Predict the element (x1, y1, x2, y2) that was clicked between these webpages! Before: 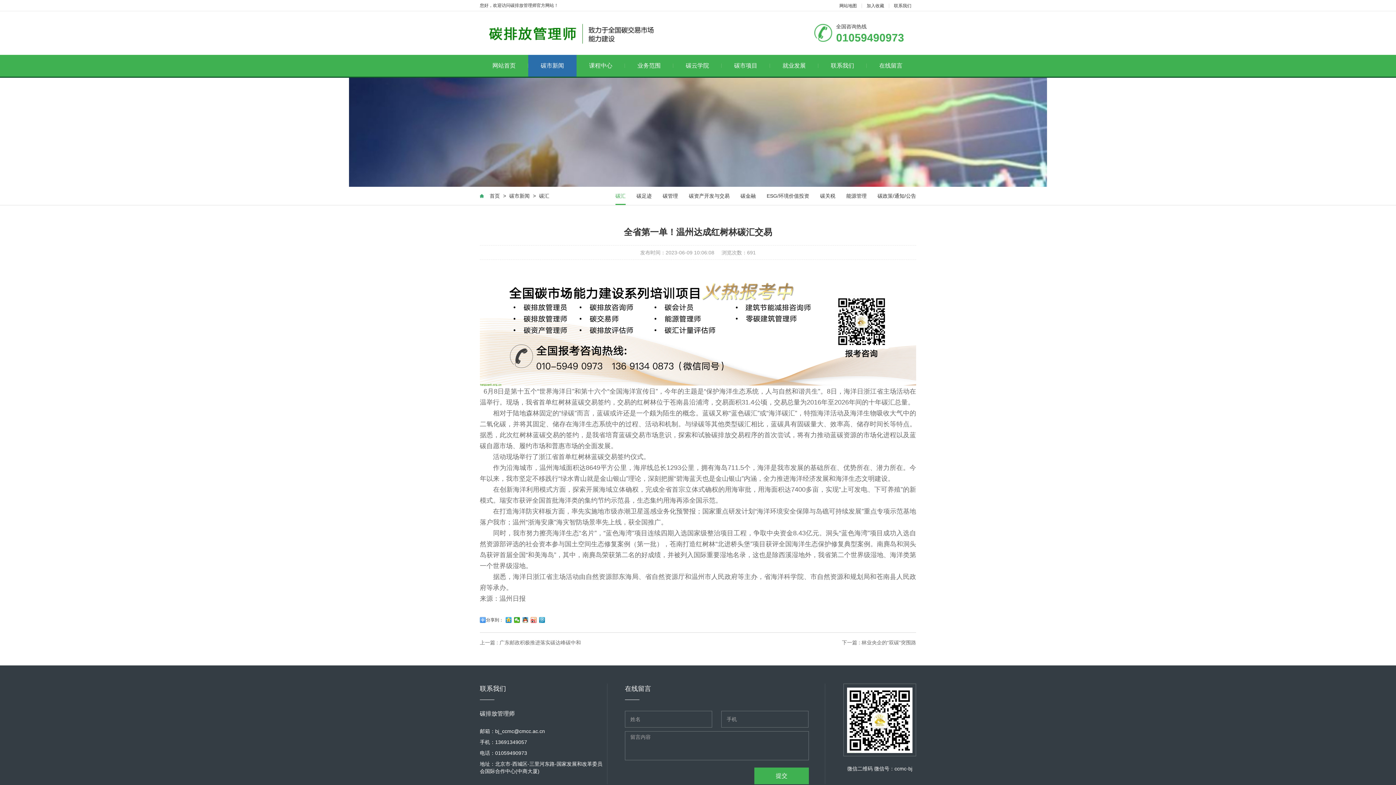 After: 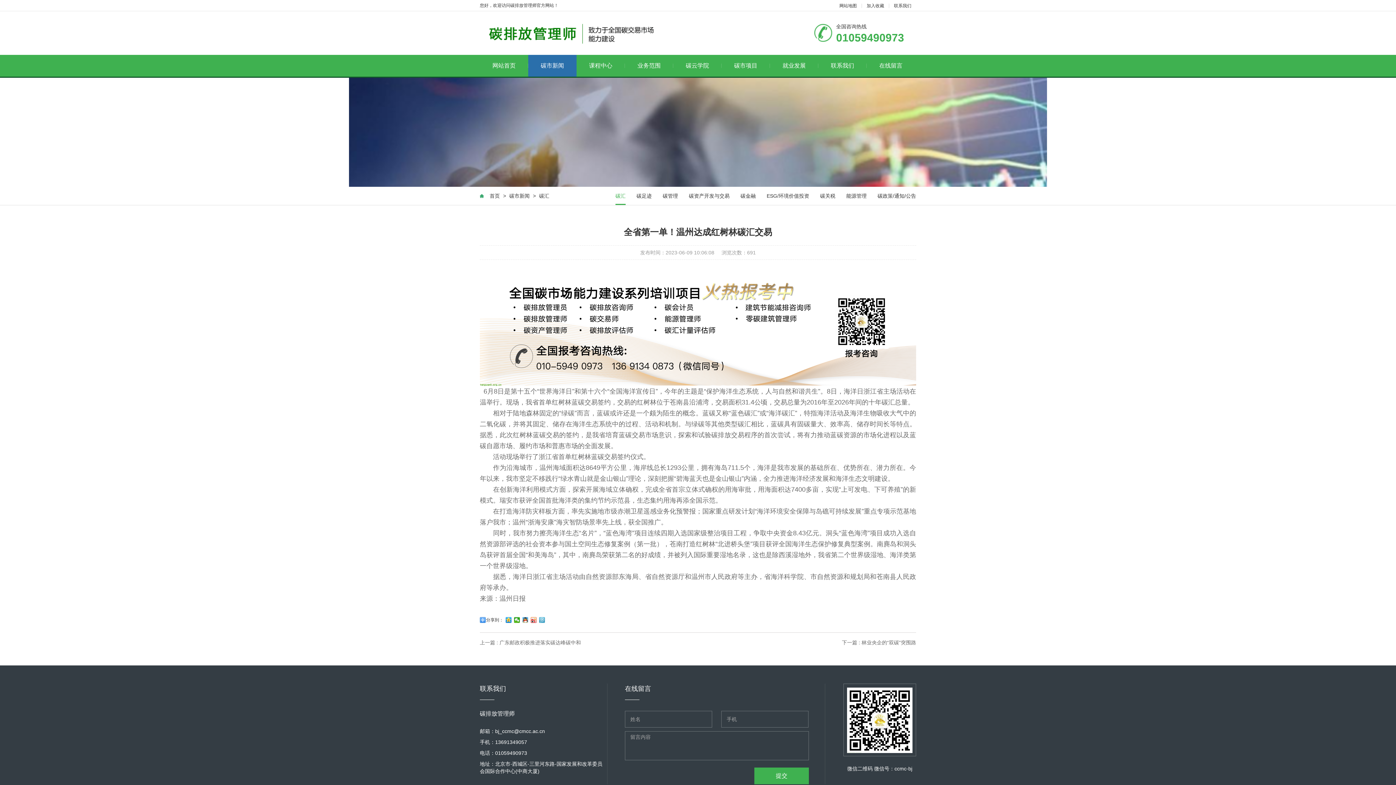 Action: bbox: (539, 617, 545, 623)